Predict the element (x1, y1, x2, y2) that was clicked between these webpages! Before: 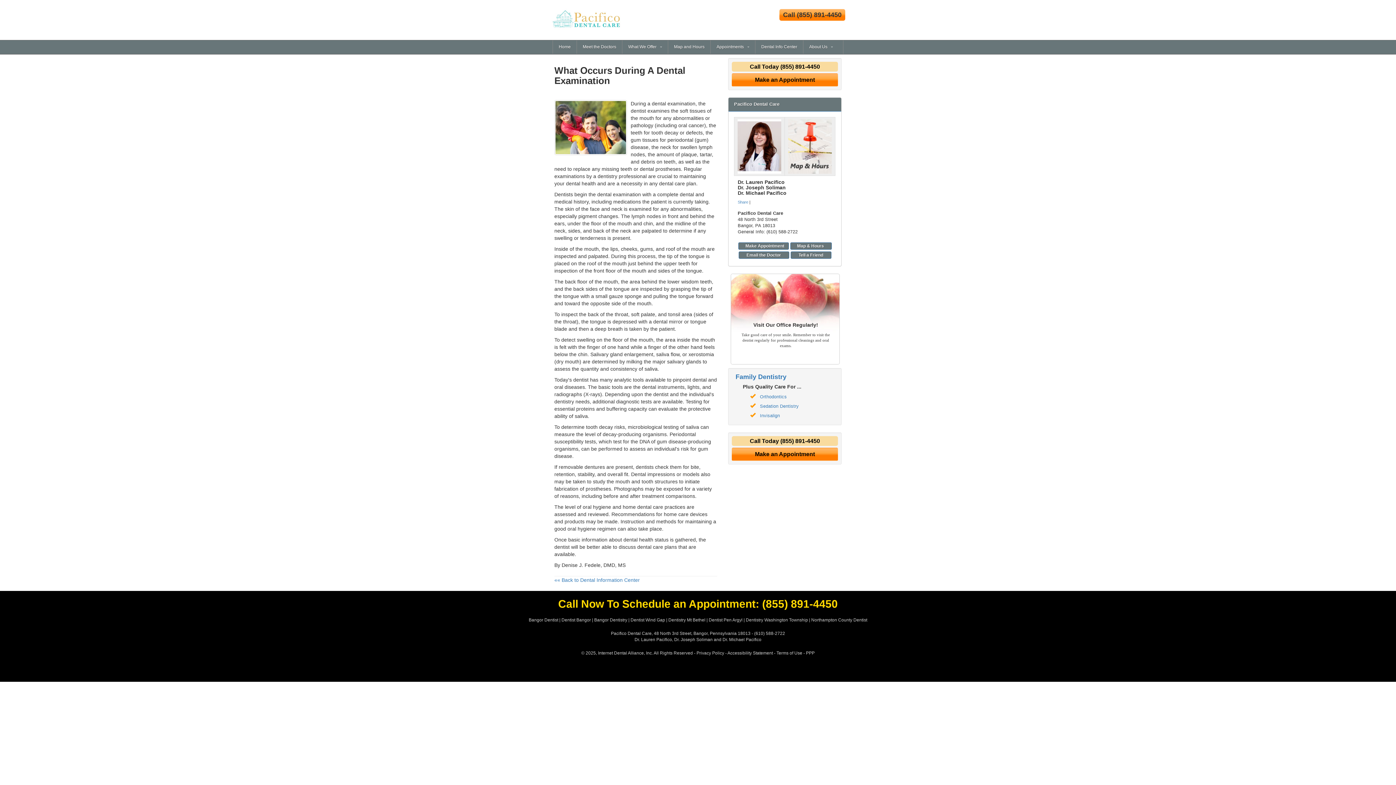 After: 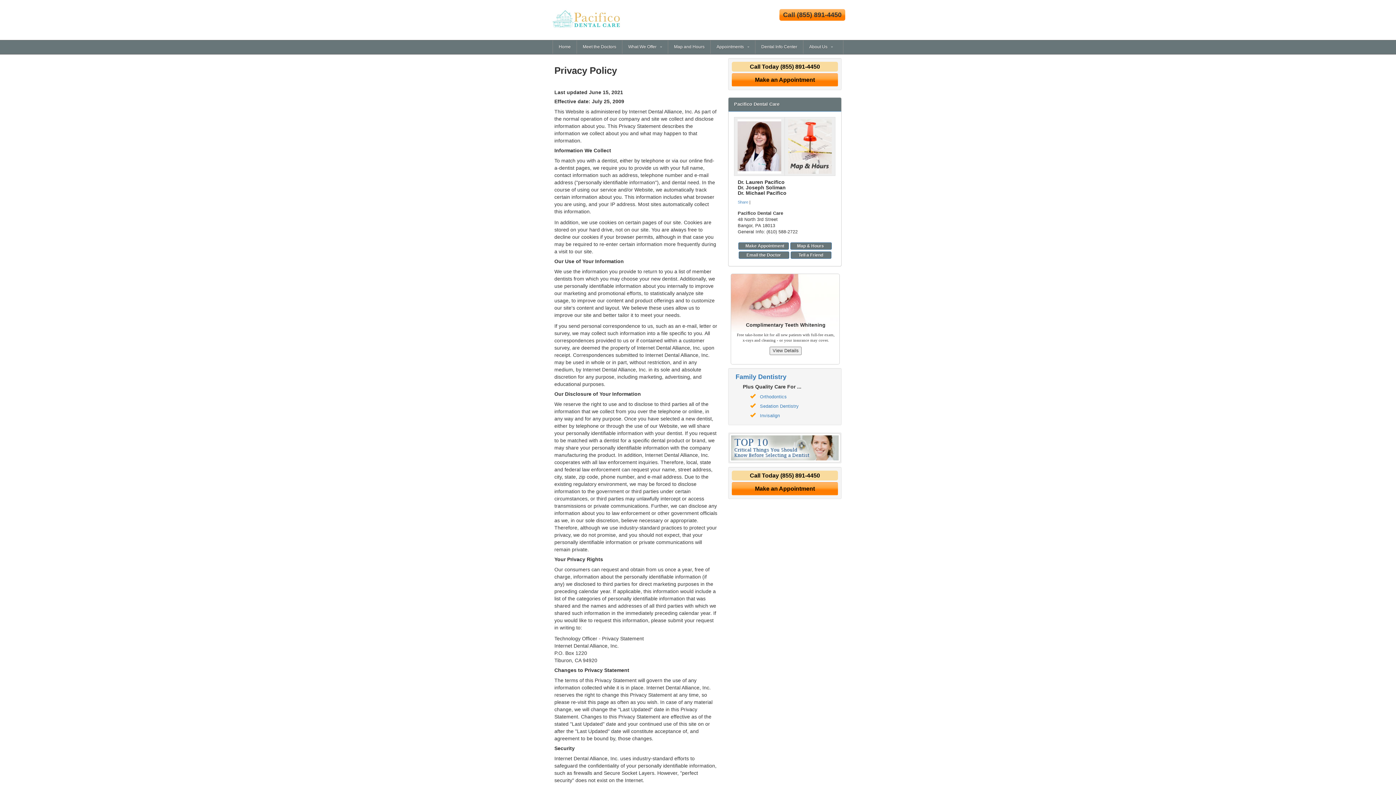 Action: bbox: (696, 650, 724, 656) label: Privacy Policy